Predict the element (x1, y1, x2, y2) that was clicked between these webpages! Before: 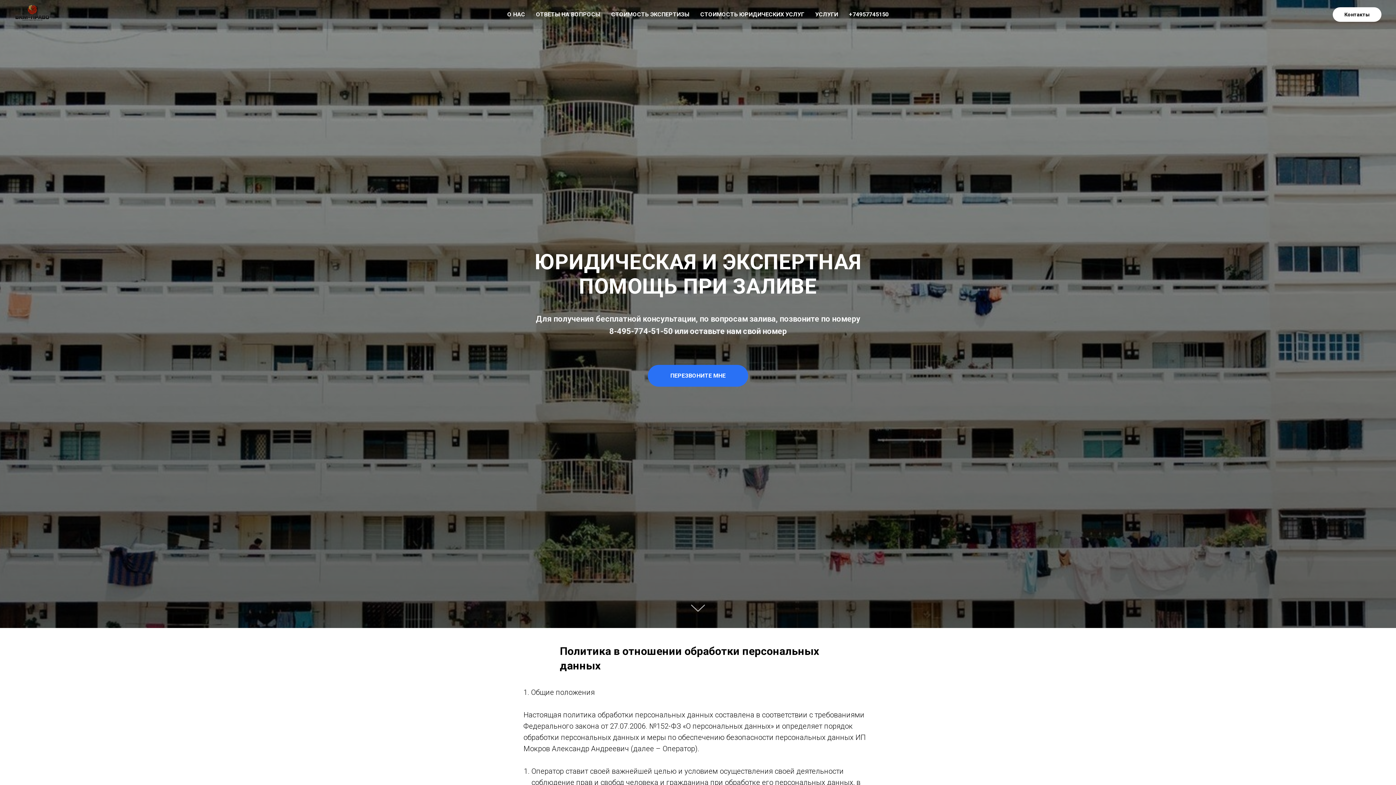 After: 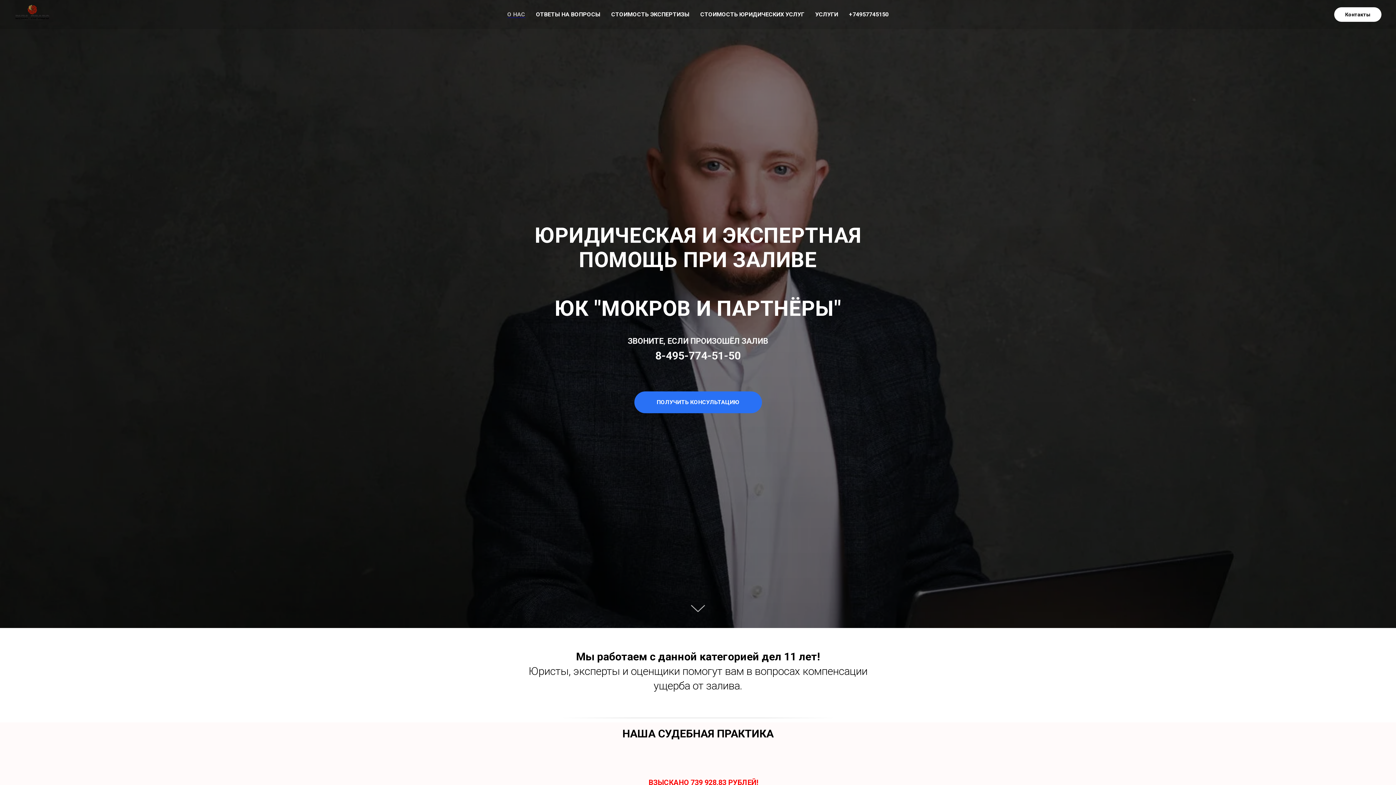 Action: bbox: (14, 0, 61, 29)